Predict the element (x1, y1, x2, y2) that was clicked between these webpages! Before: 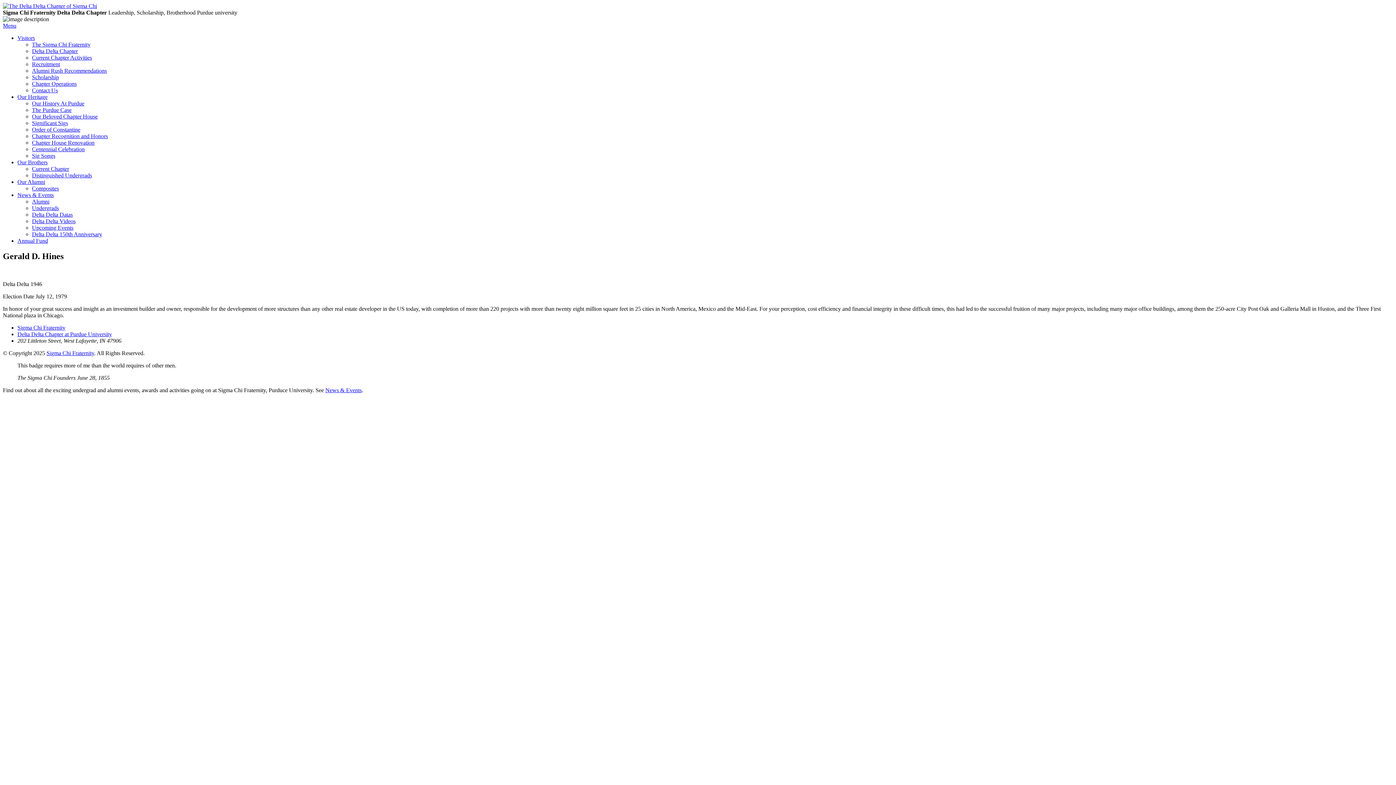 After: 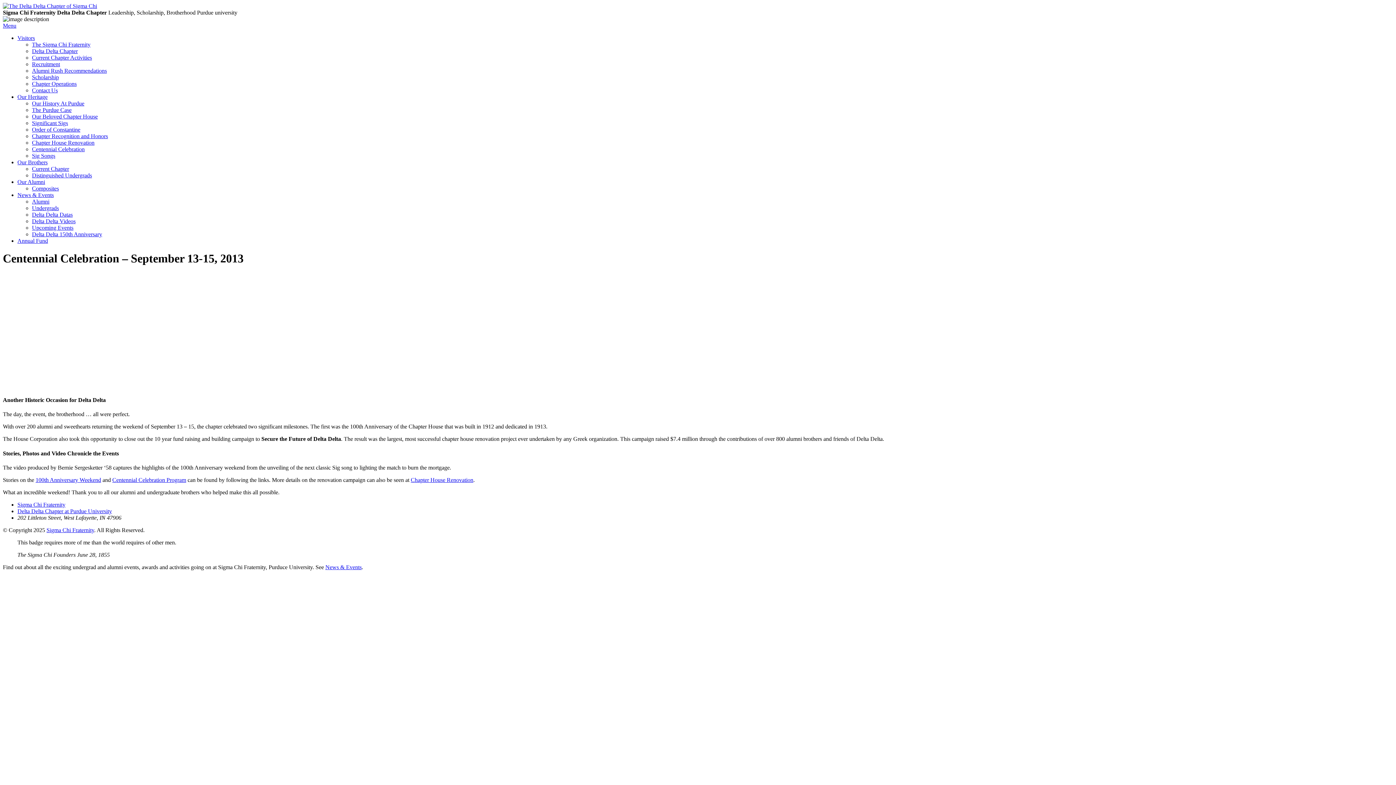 Action: bbox: (32, 146, 84, 152) label: Centennial Celebration